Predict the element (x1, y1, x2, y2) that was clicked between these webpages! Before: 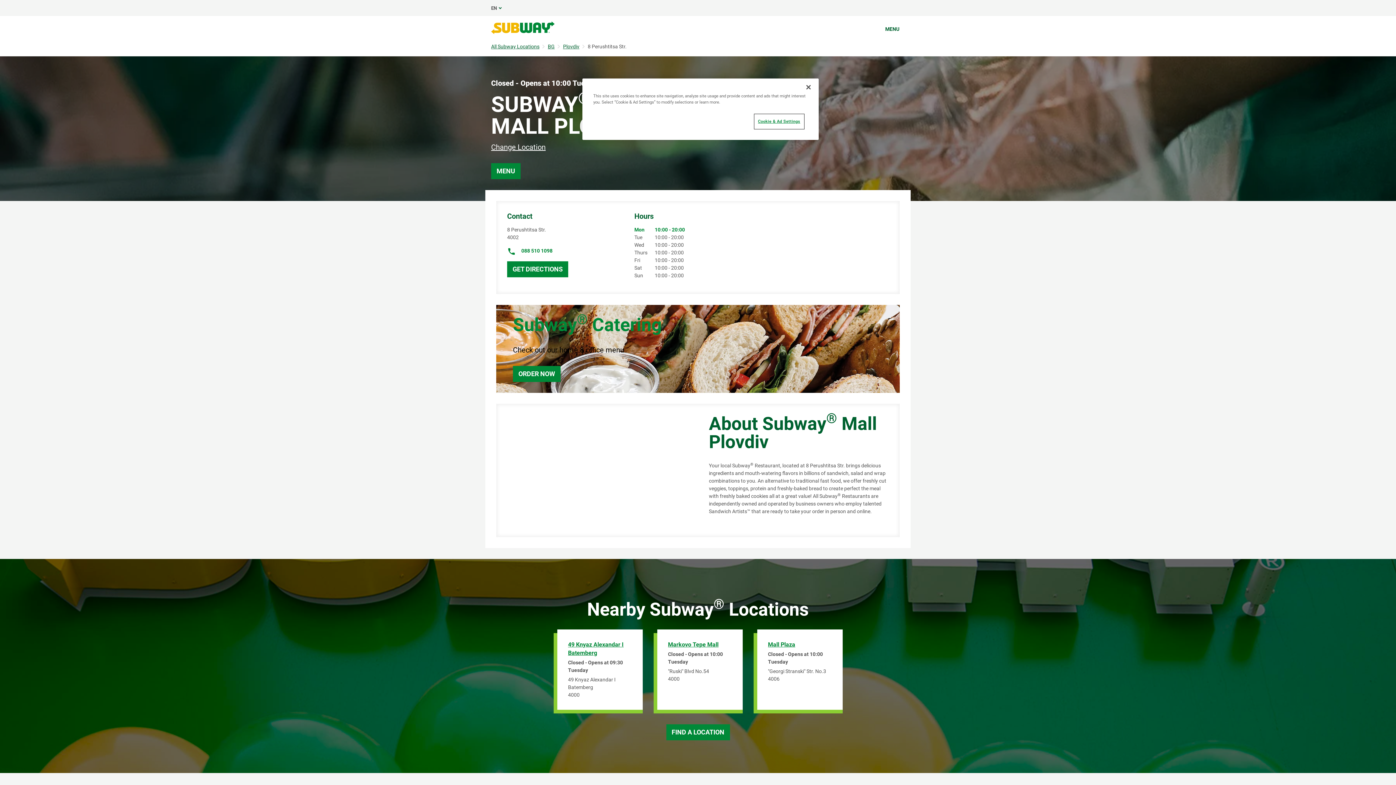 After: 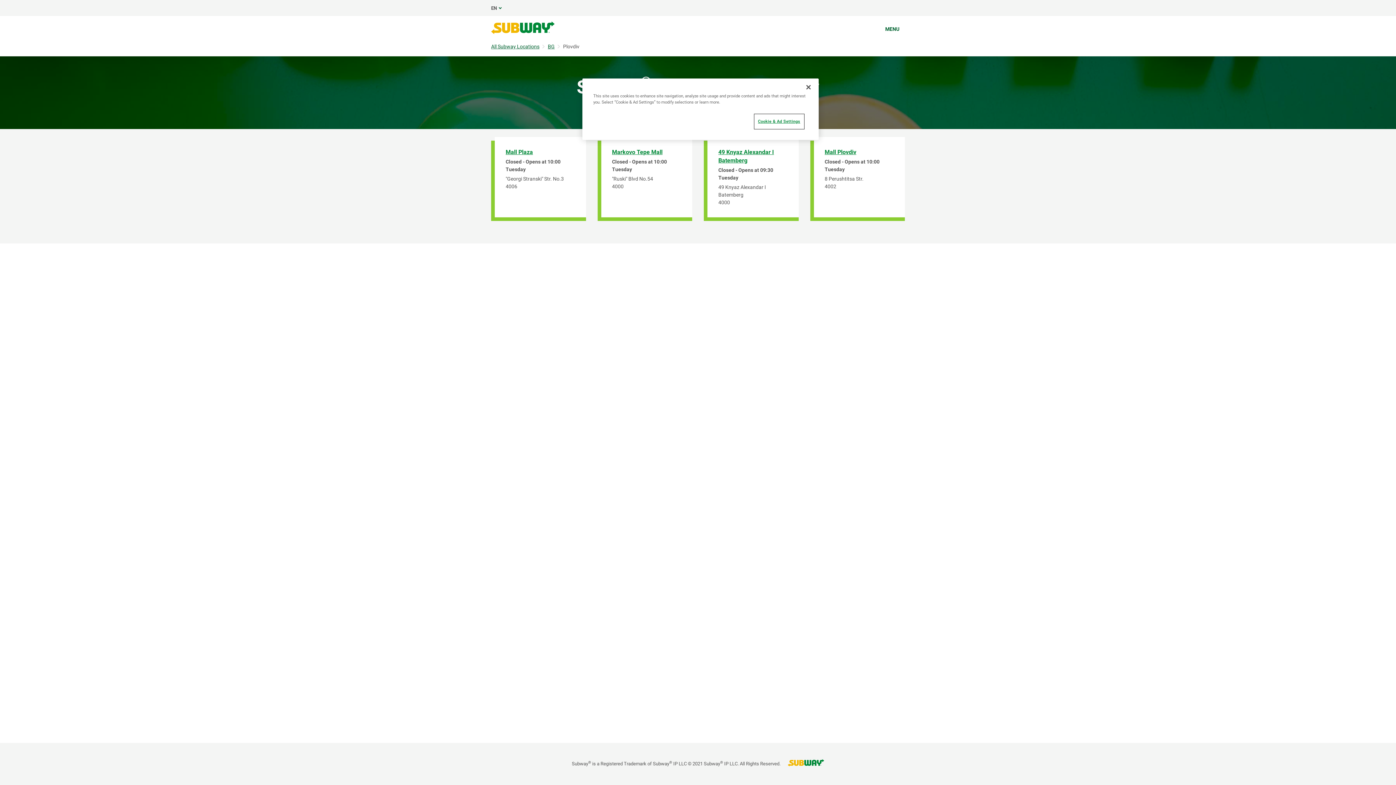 Action: bbox: (563, 43, 579, 49) label: Plovdiv